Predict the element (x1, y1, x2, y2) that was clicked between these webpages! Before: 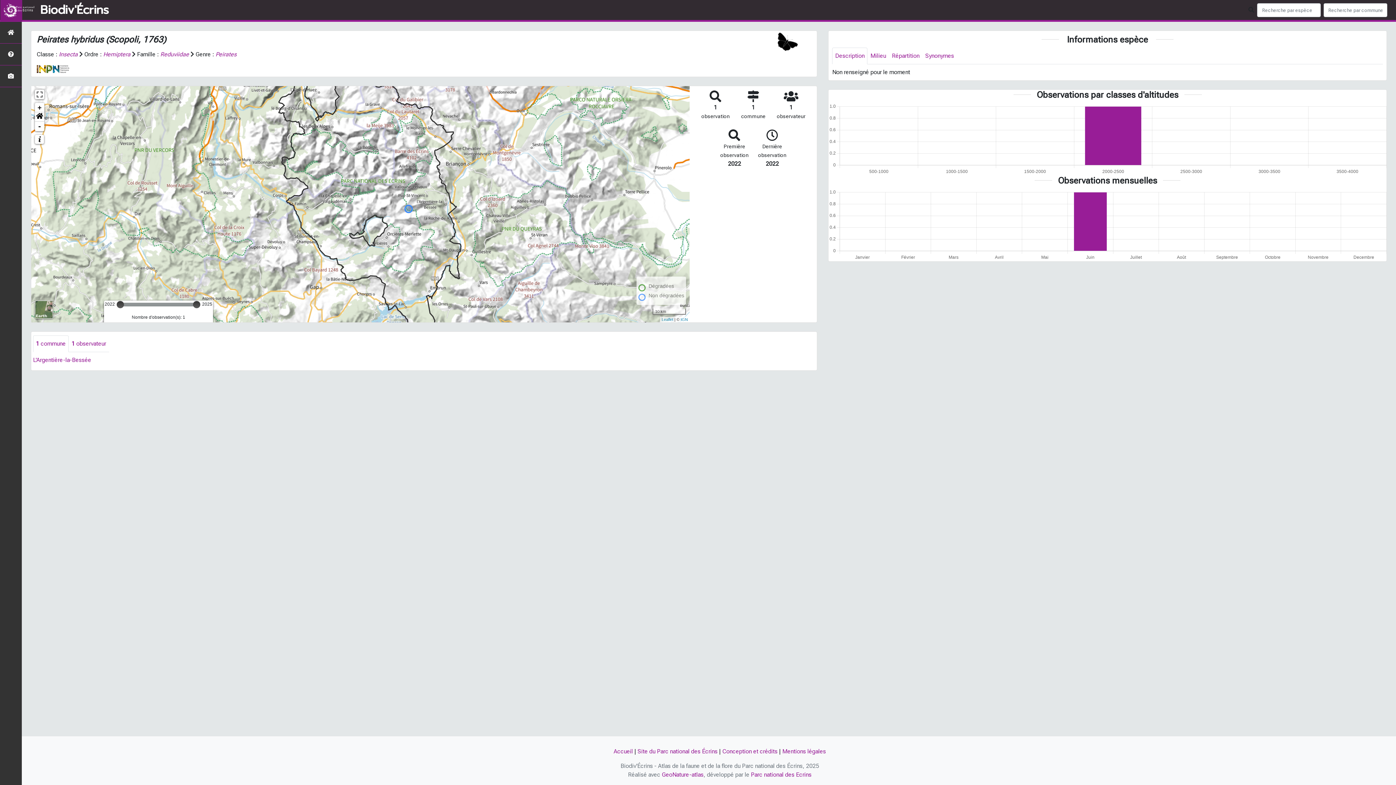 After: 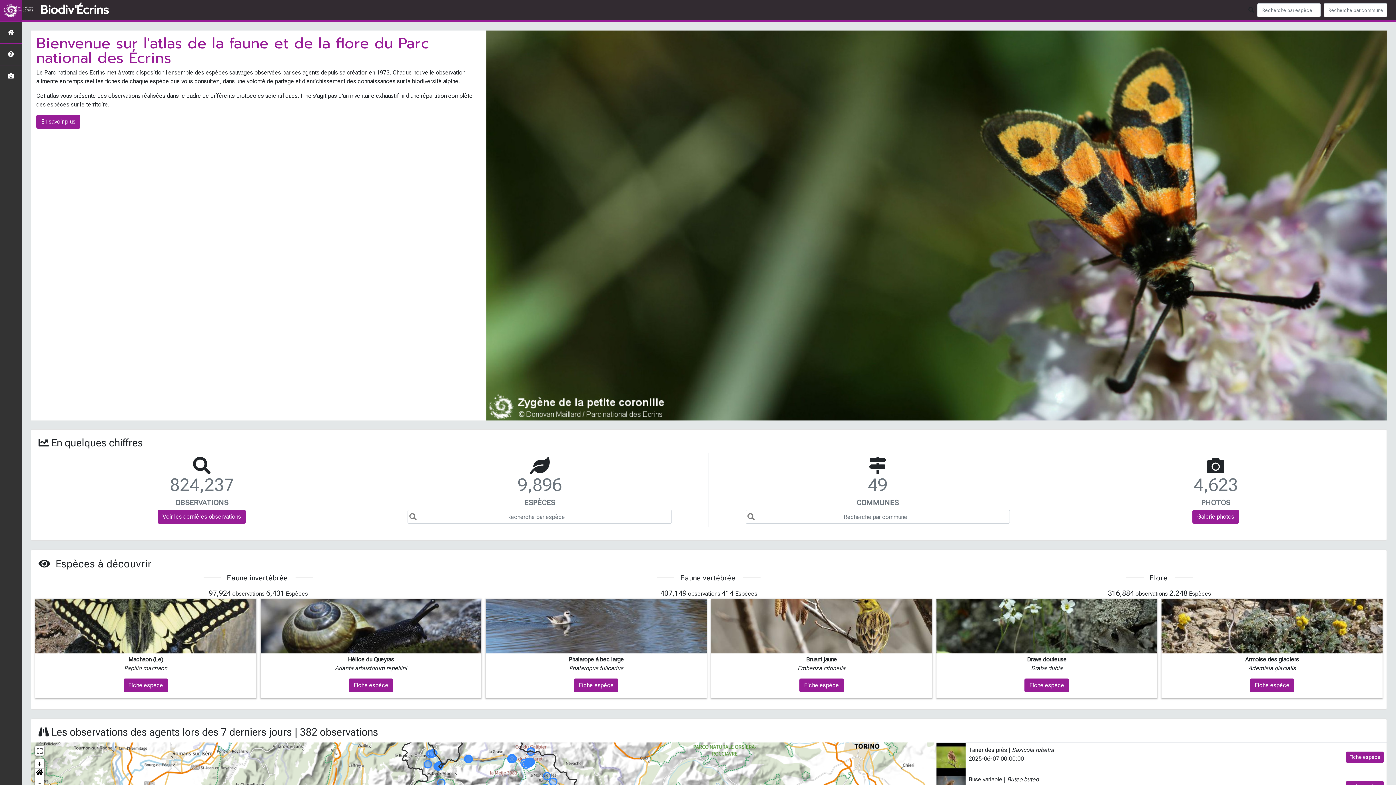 Action: label: Accueil bbox: (613, 748, 633, 755)